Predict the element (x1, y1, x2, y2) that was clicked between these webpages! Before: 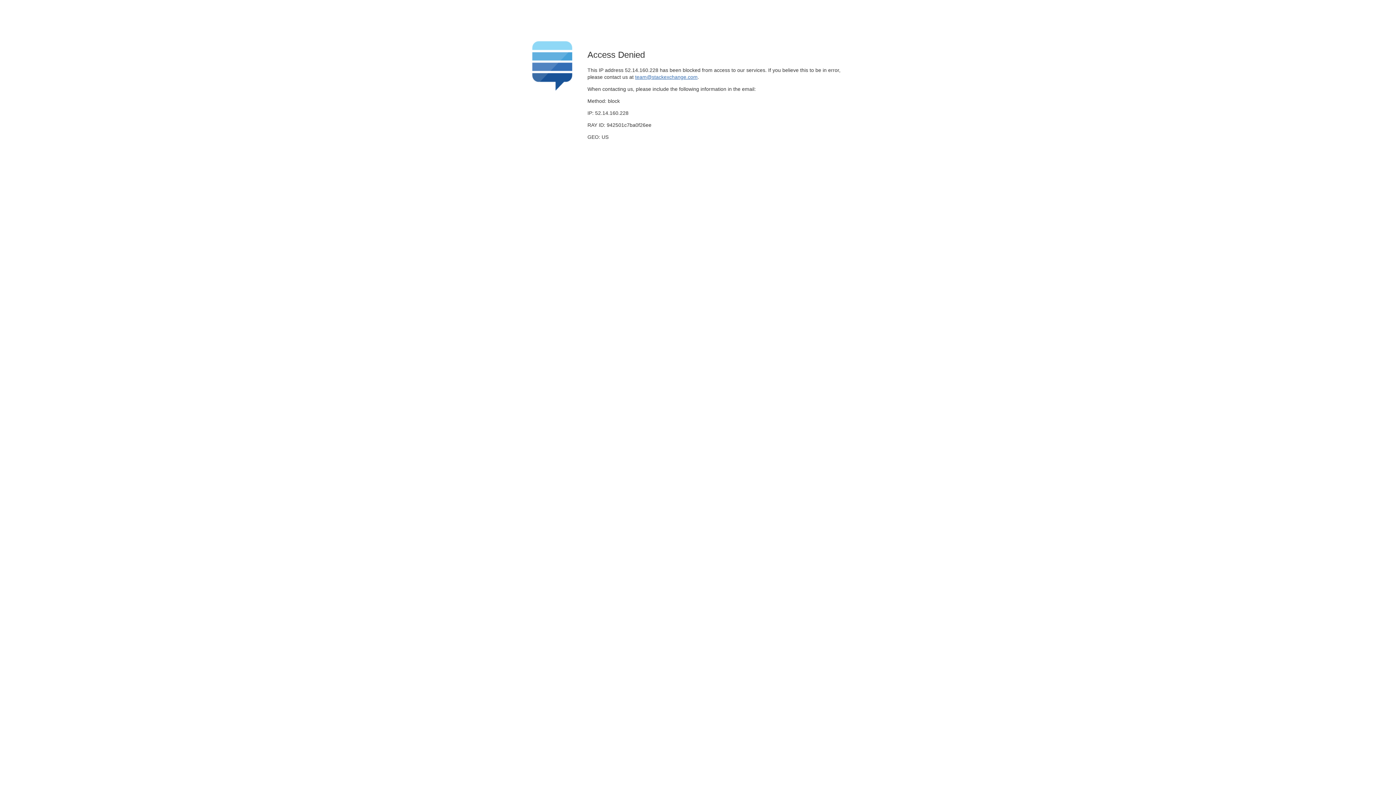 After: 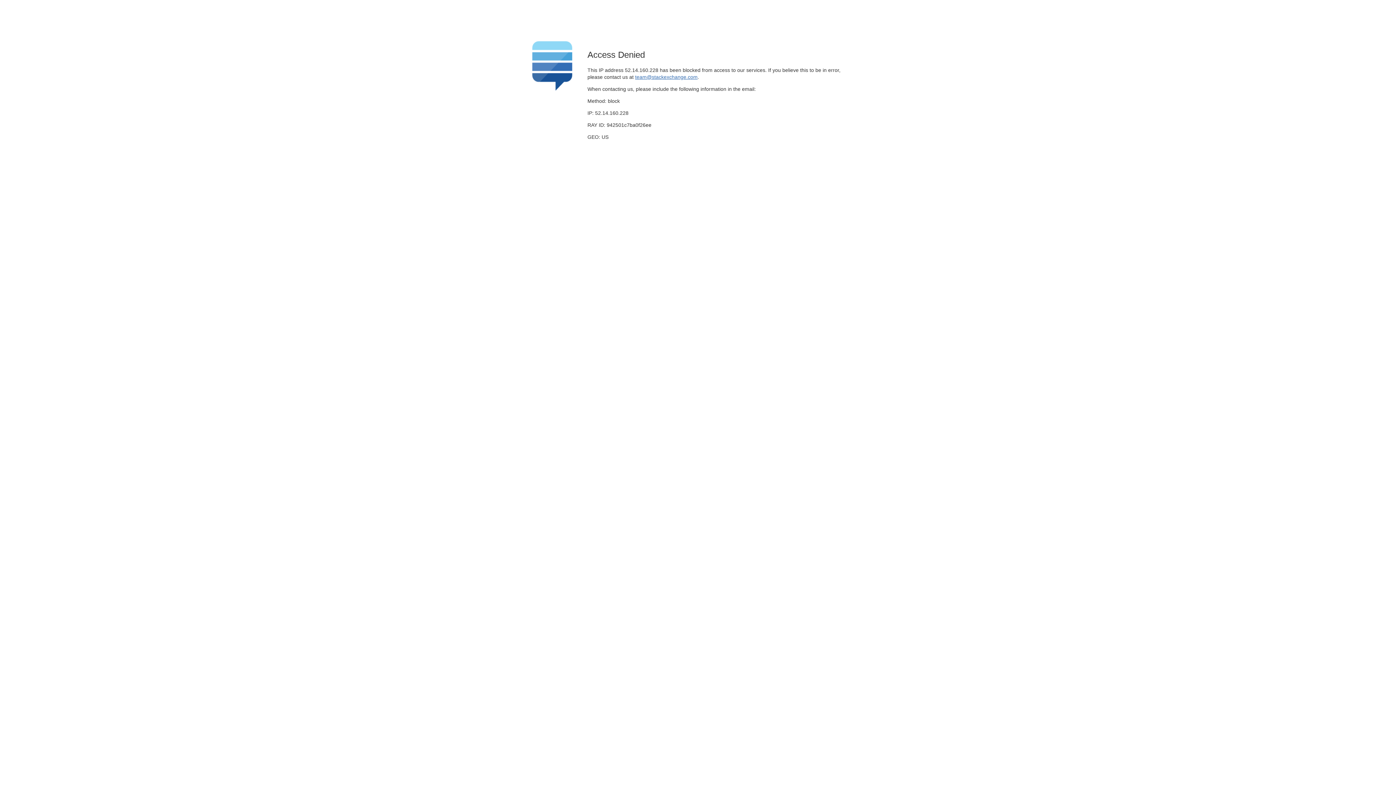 Action: label: team@stackexchange.com bbox: (635, 74, 697, 79)